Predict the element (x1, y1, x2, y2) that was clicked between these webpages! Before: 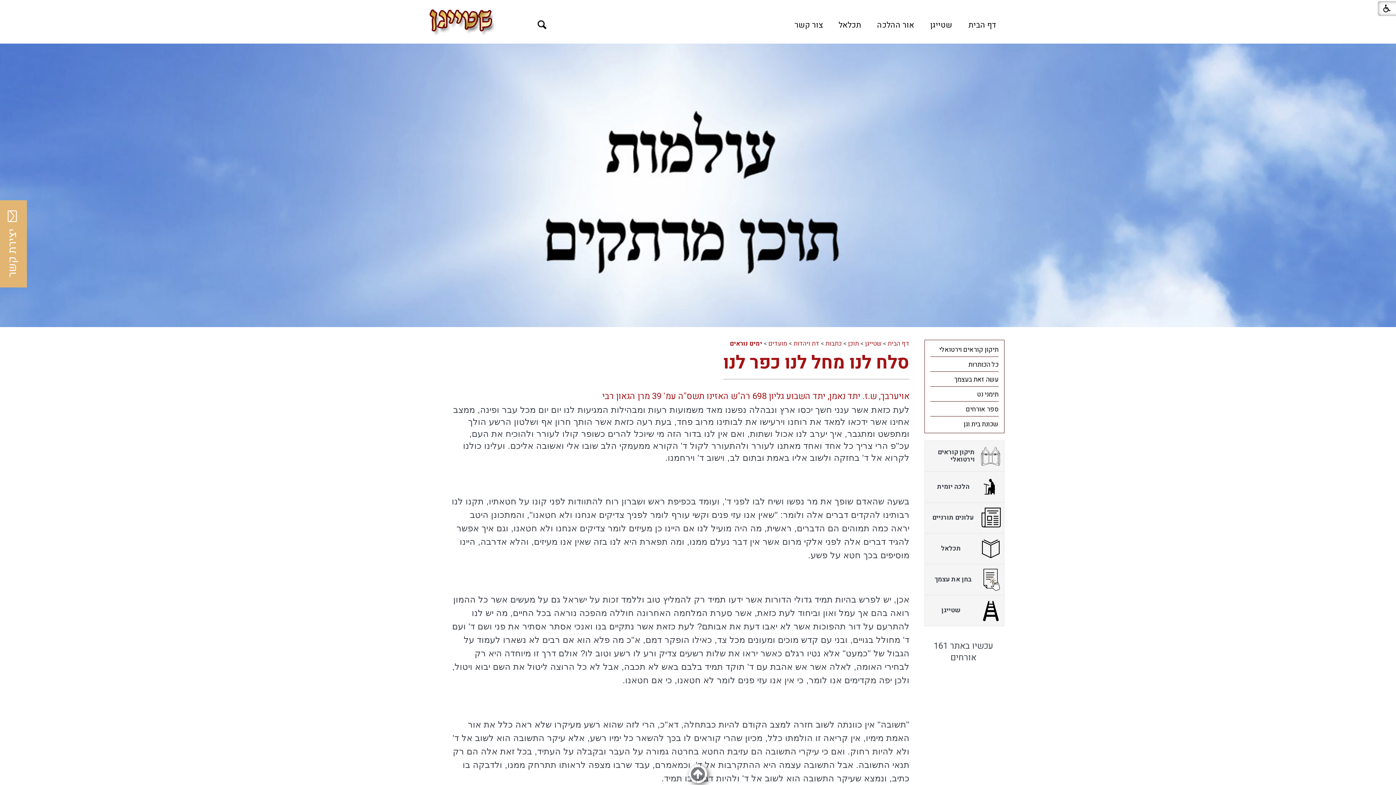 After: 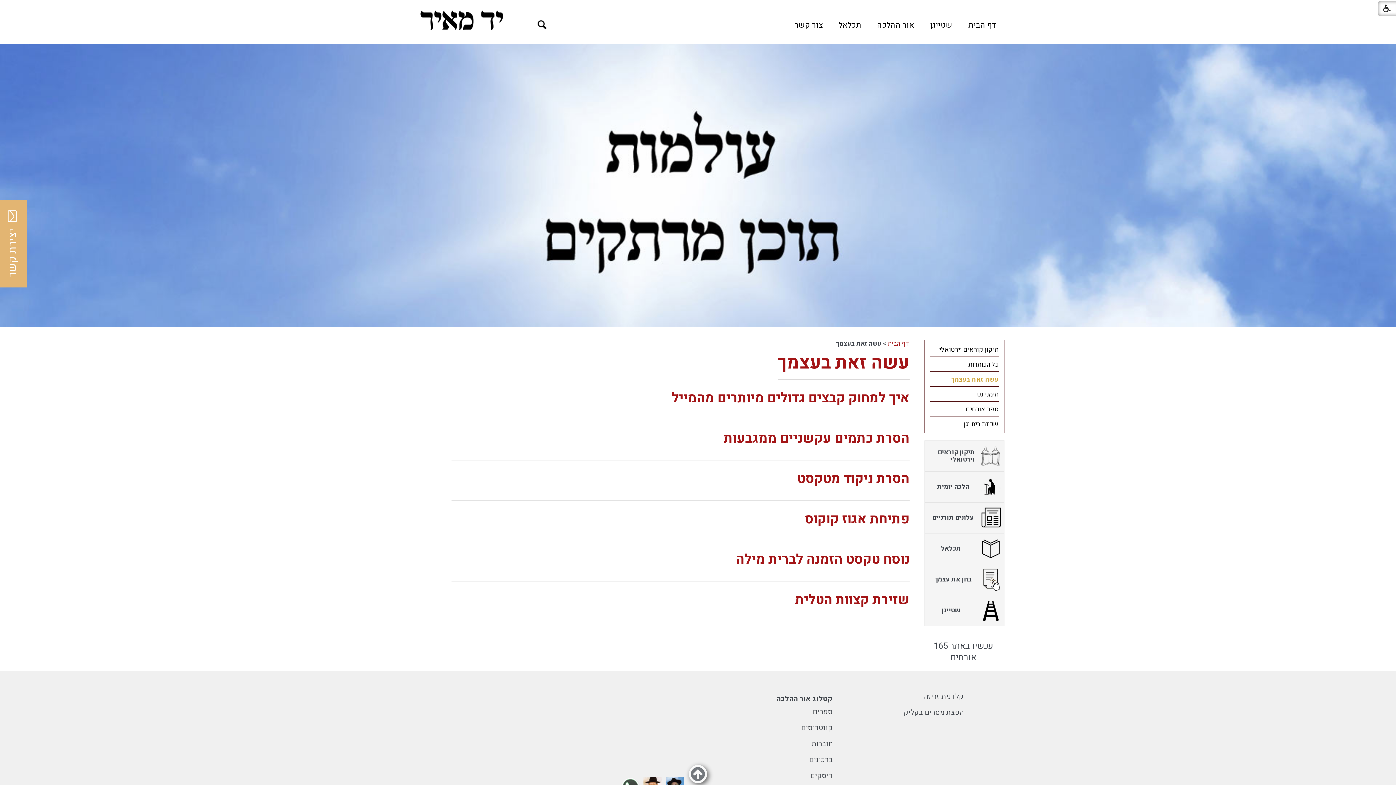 Action: label: עשה זאת בעצמך bbox: (930, 372, 998, 386)